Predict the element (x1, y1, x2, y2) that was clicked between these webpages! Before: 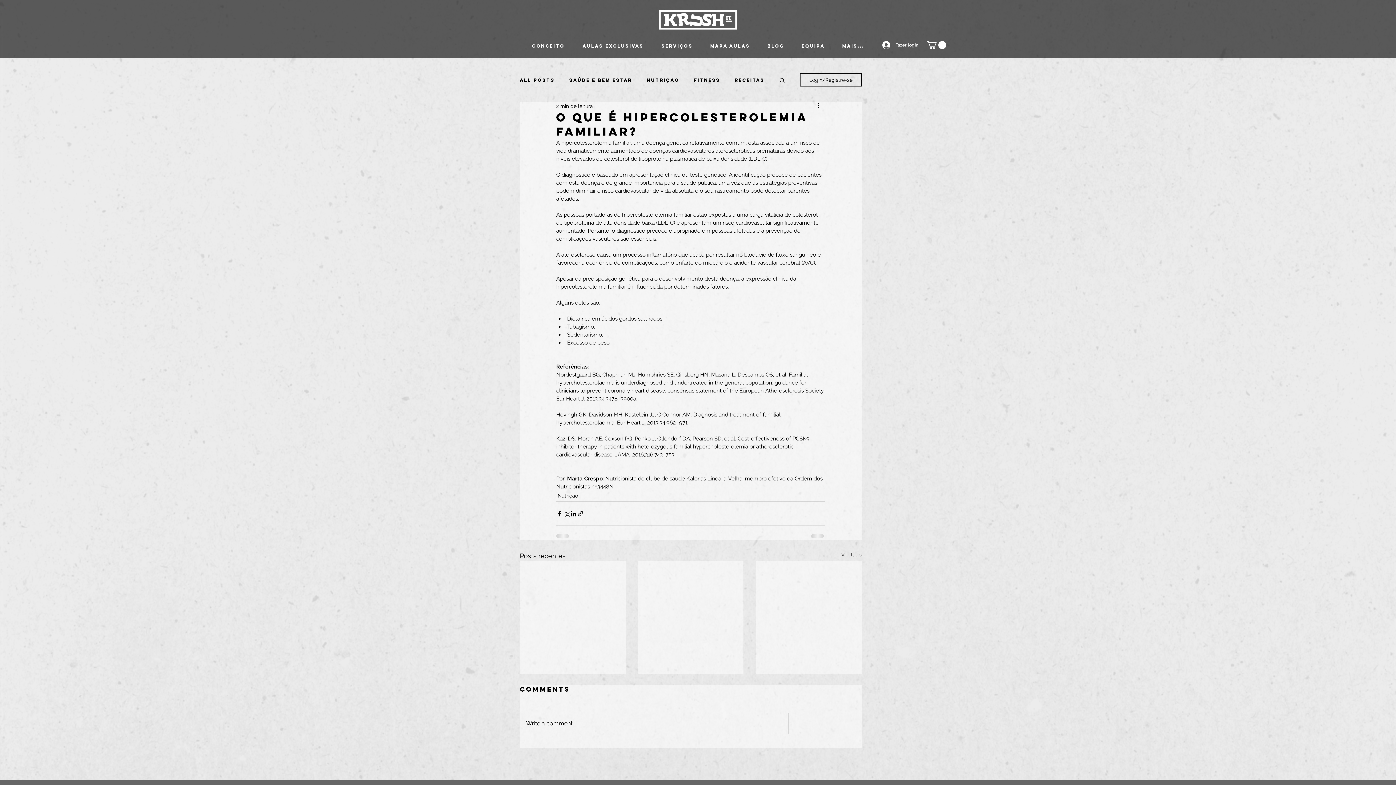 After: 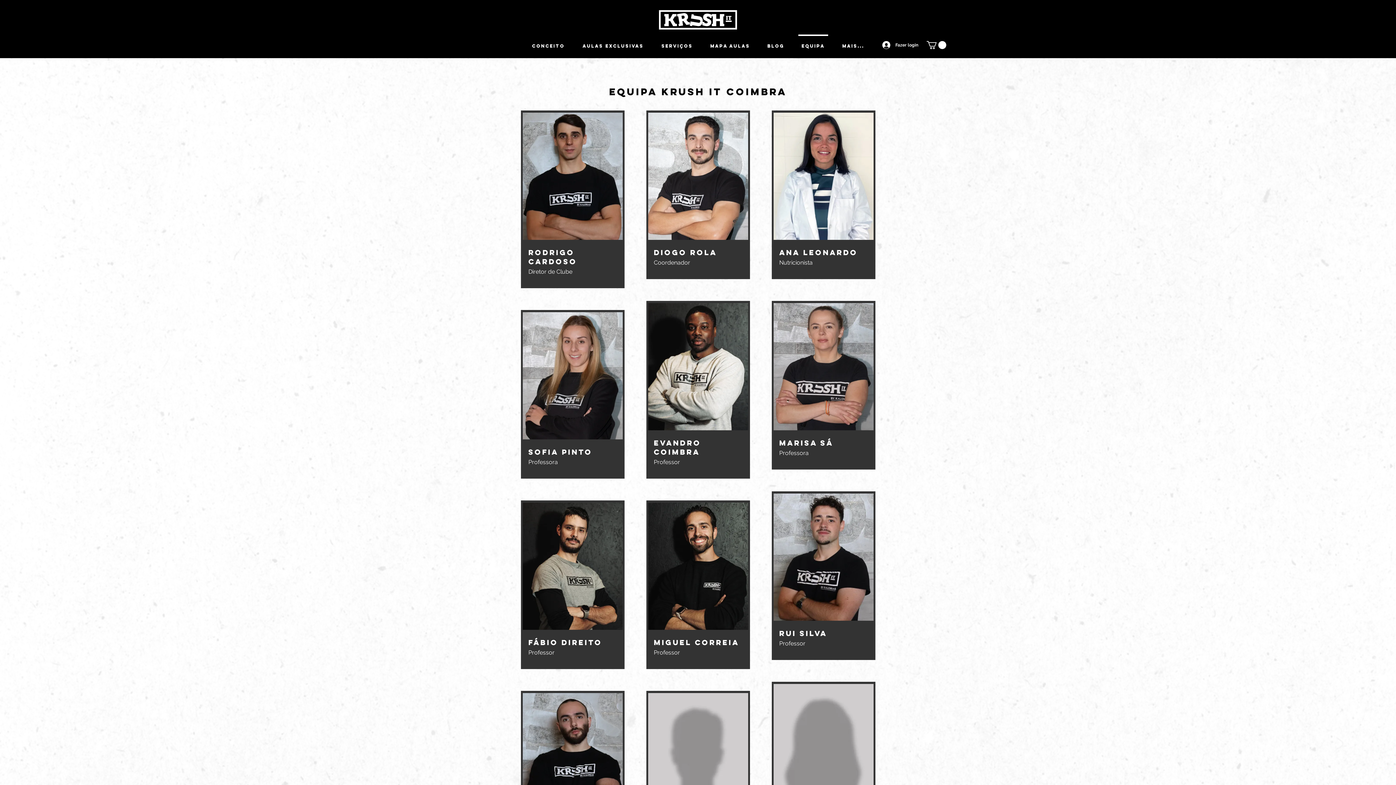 Action: bbox: (793, 34, 833, 50) label: Equipa